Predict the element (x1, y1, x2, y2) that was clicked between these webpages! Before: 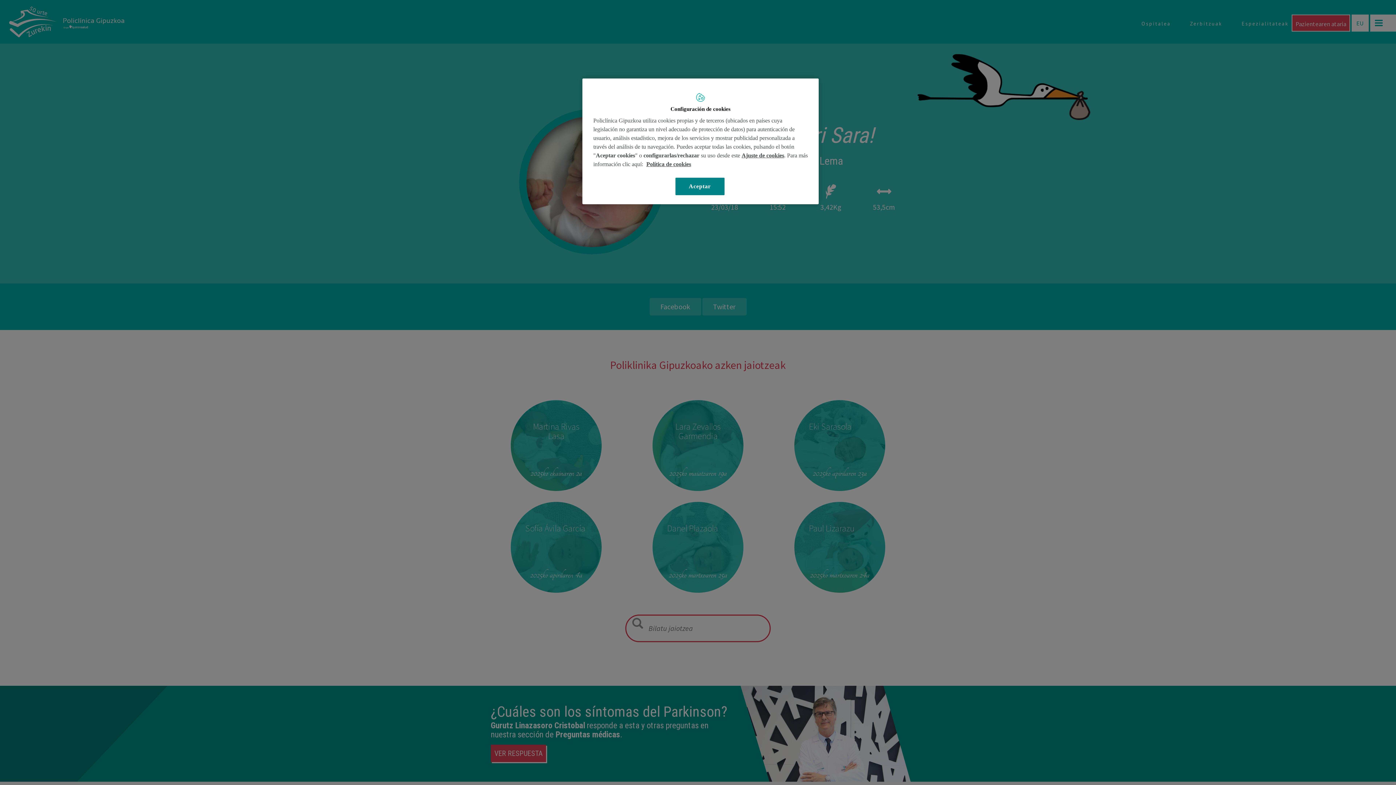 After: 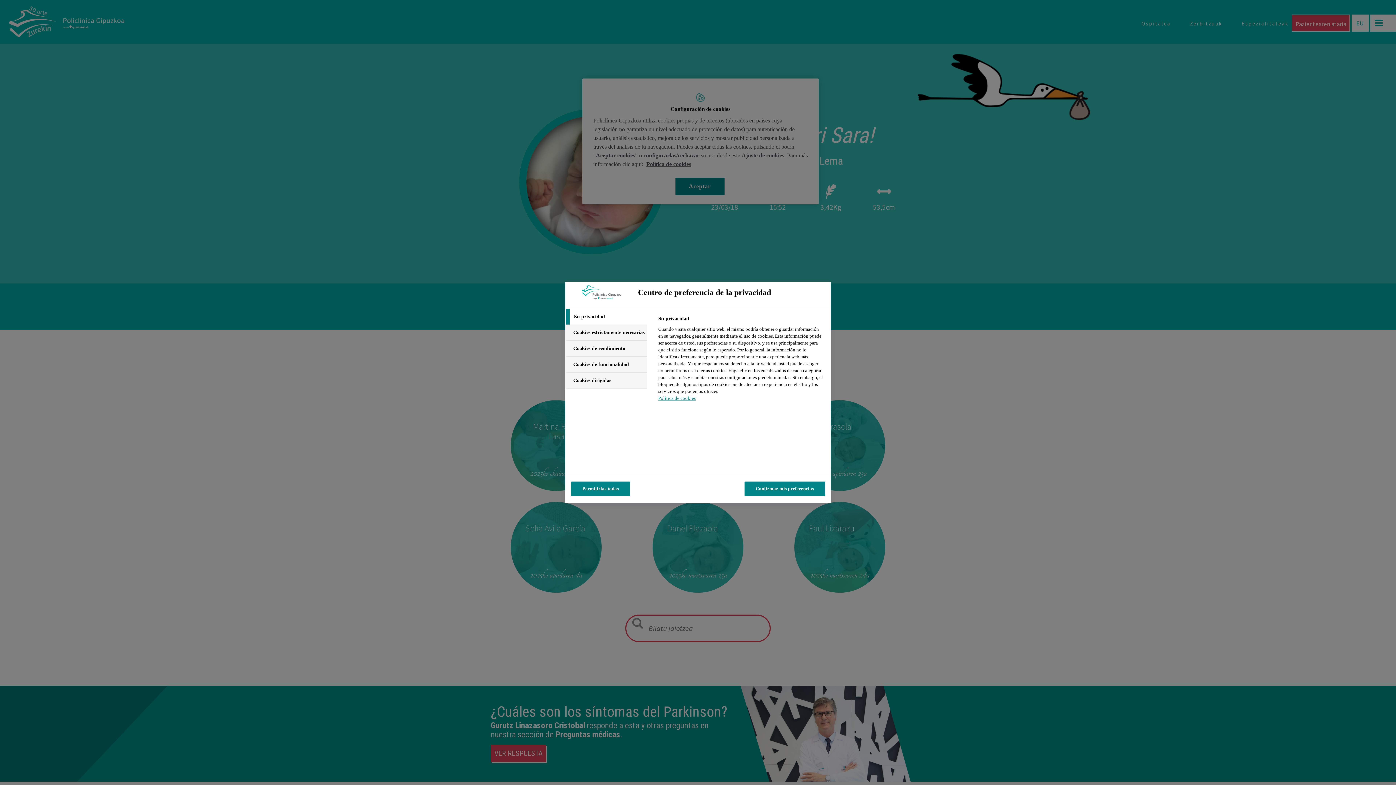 Action: bbox: (741, 152, 784, 158) label: Ajuste de cookies